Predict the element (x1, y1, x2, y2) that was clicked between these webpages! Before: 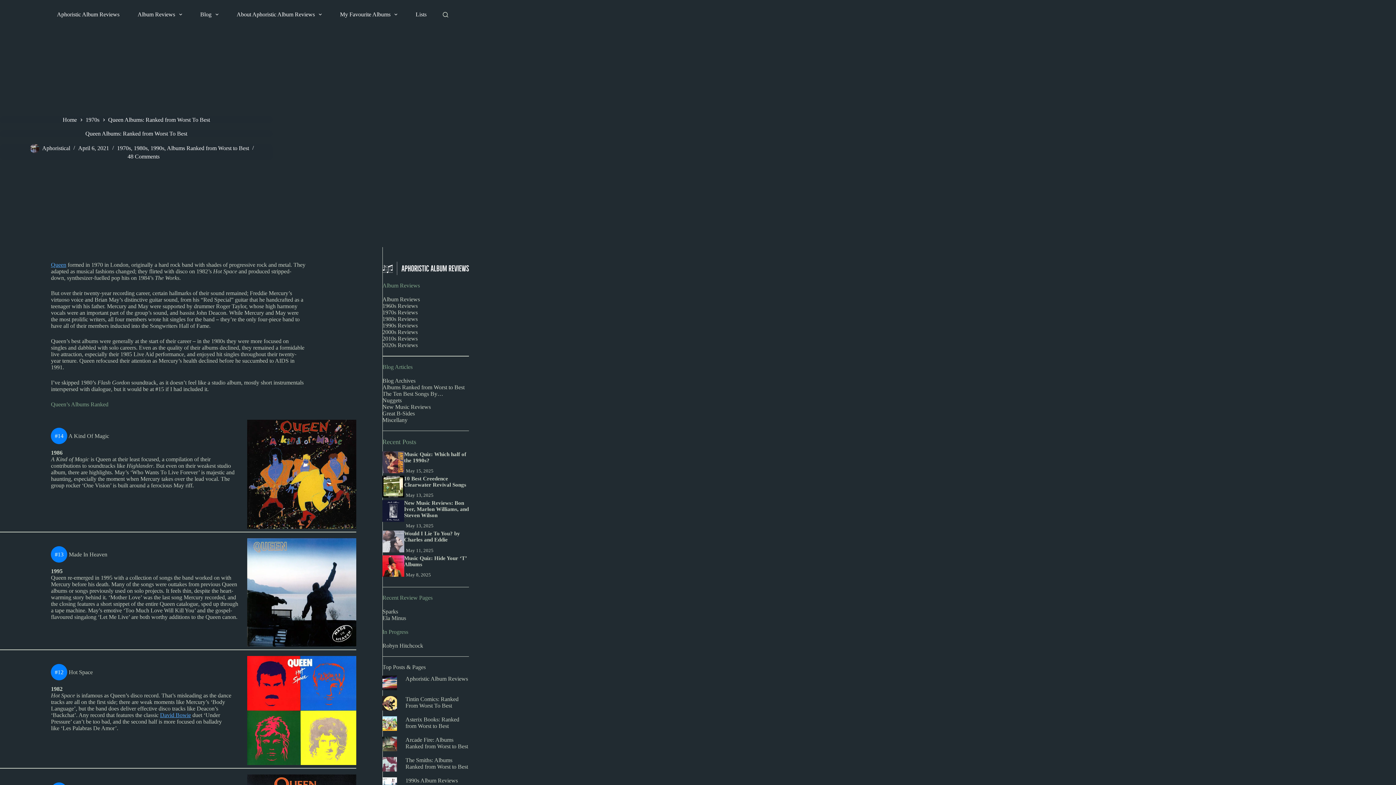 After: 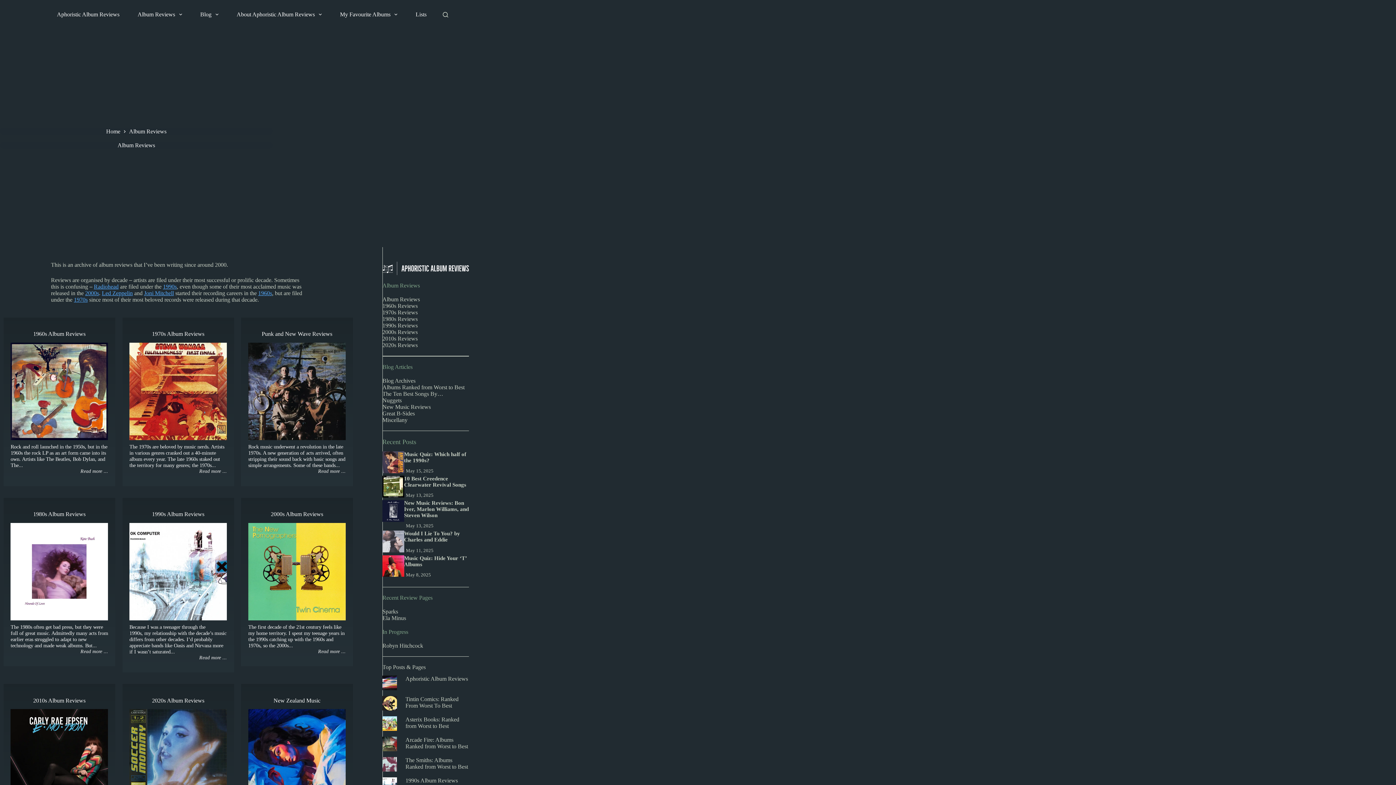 Action: label: Album Reviews bbox: (128, 8, 191, 20)